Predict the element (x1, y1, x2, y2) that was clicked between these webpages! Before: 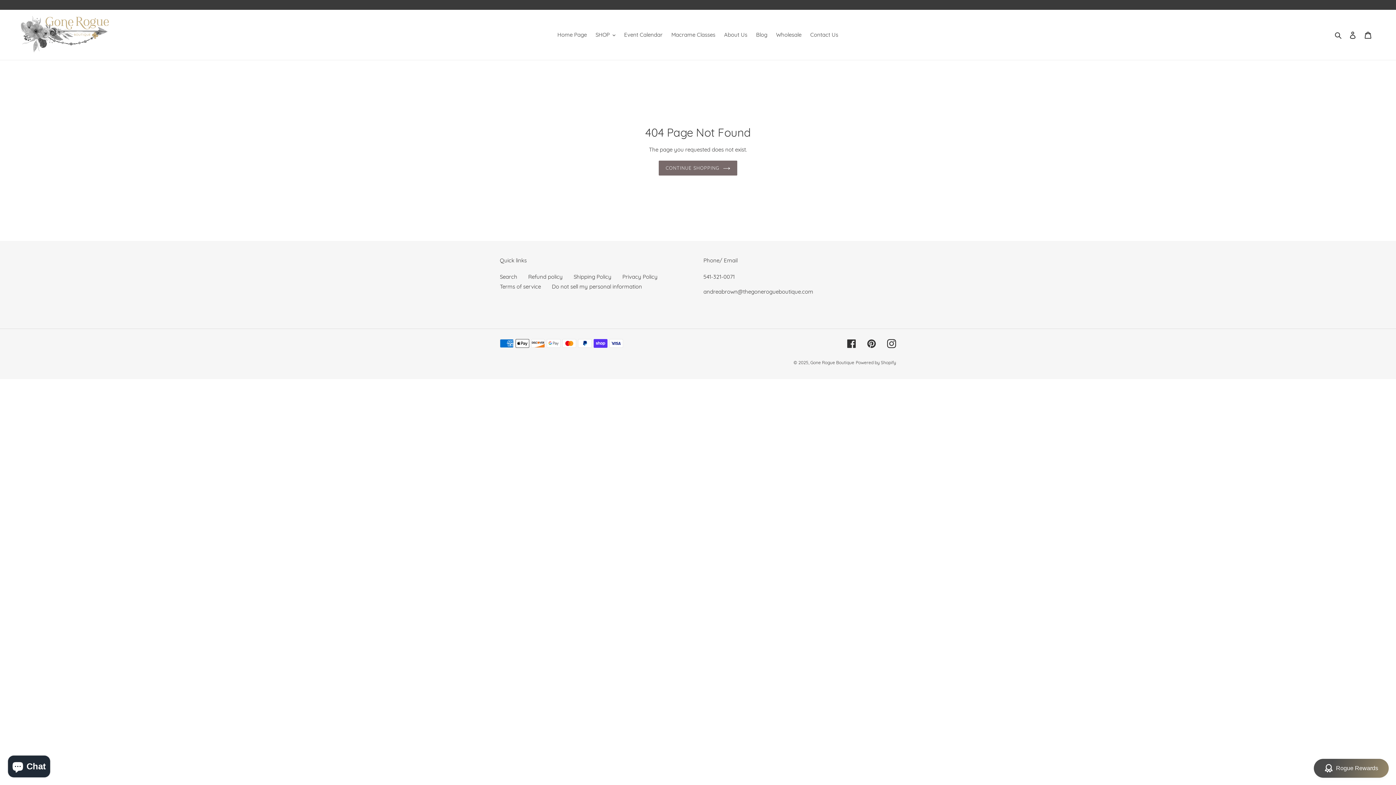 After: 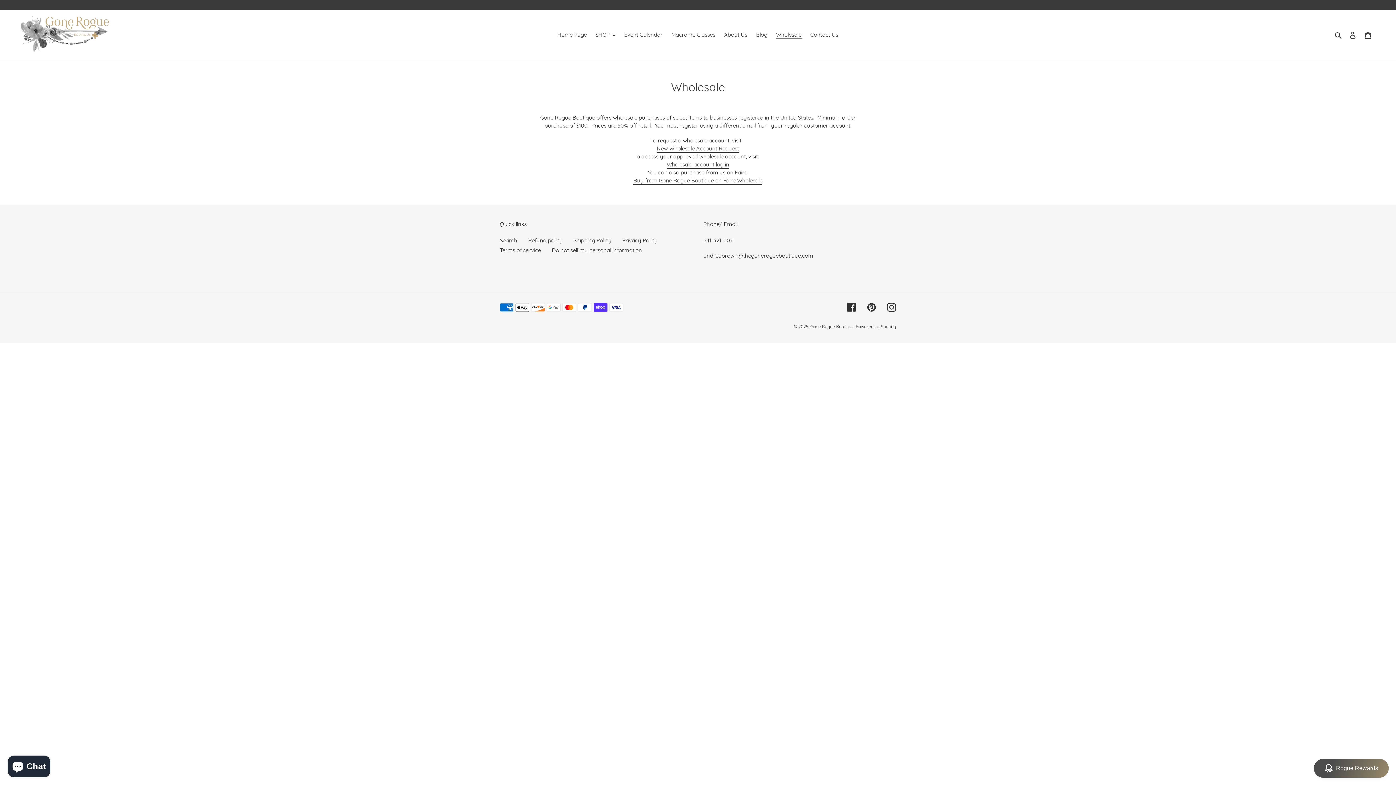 Action: bbox: (772, 29, 805, 40) label: Wholesale